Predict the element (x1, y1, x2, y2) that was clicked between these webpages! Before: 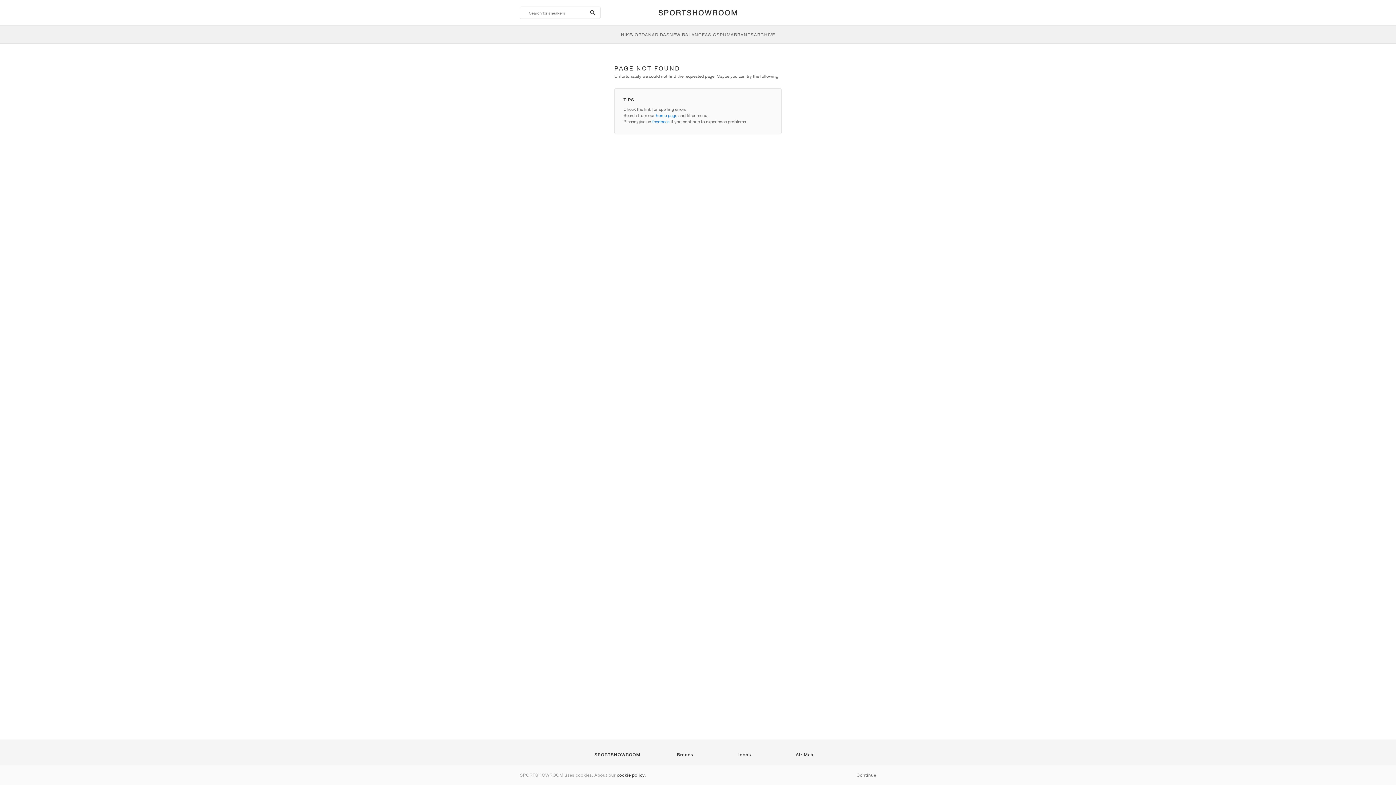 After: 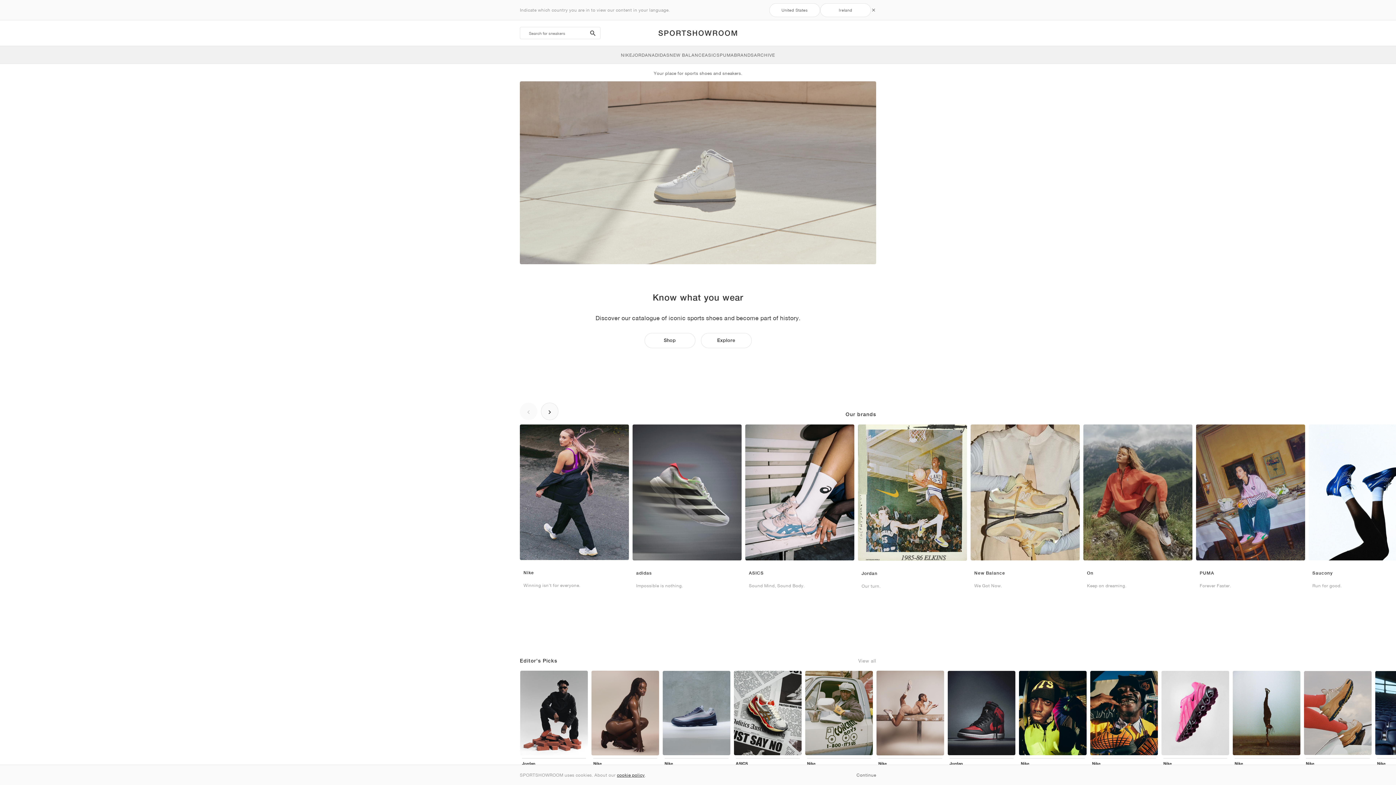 Action: label: home page bbox: (656, 112, 677, 118)